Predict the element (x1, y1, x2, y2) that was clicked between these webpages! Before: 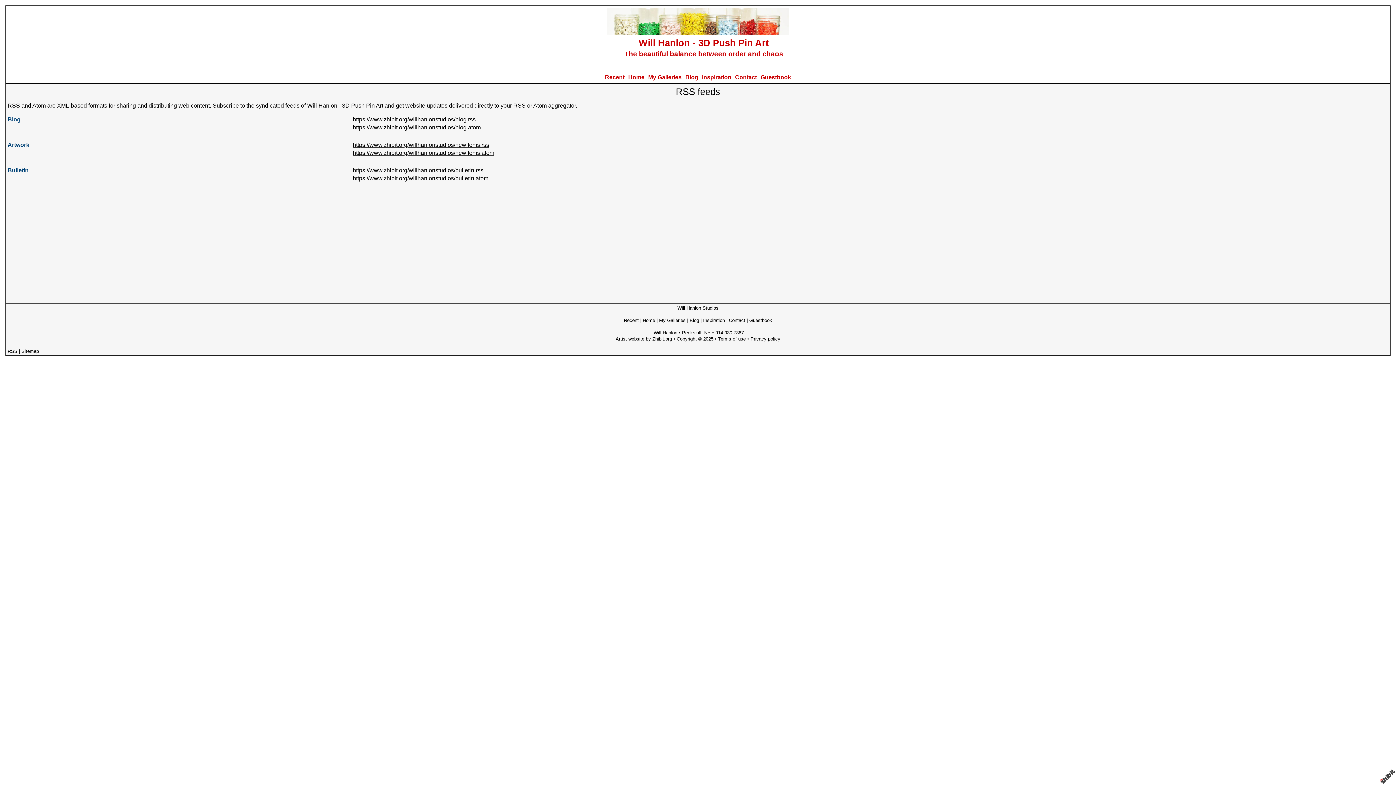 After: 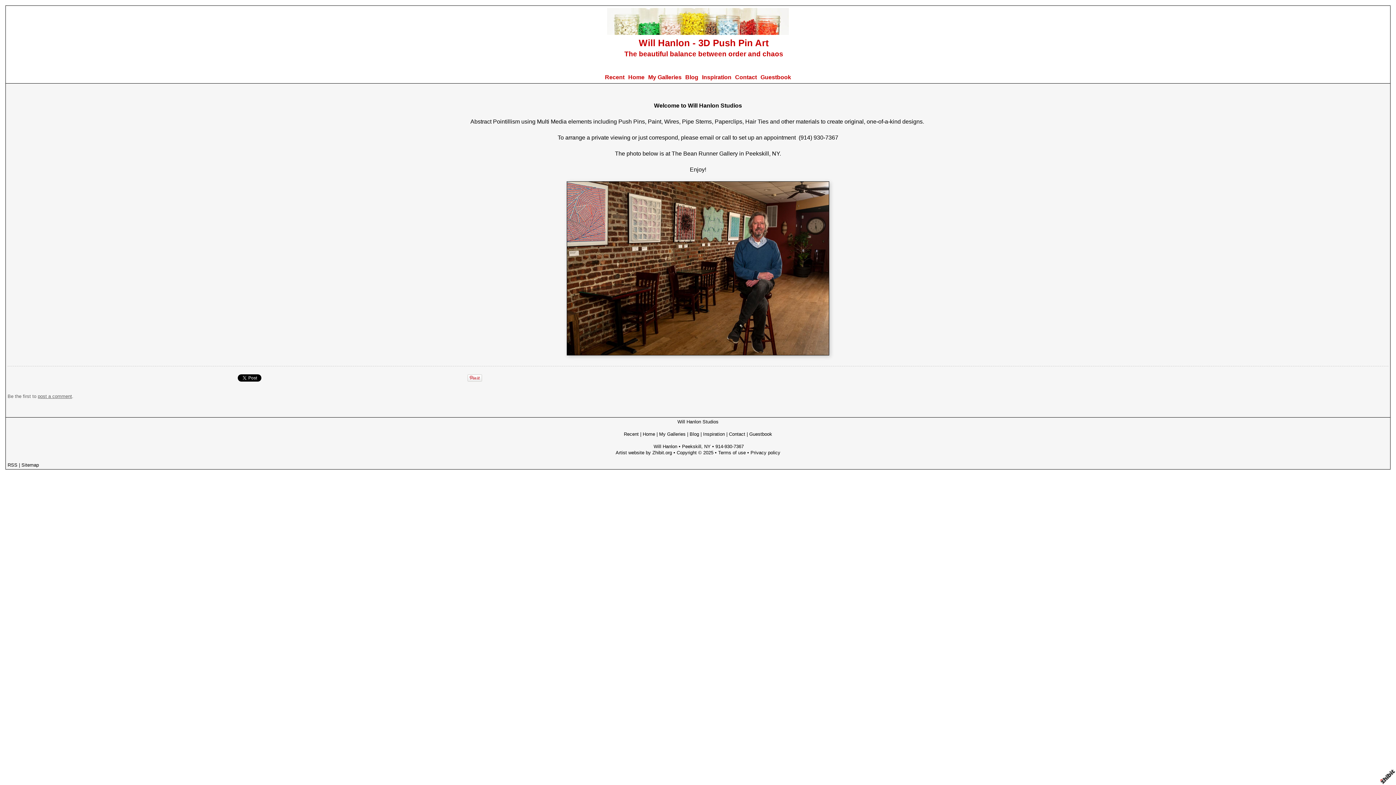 Action: label: Will Hanlon - 3D Push Pin Art bbox: (638, 37, 769, 48)